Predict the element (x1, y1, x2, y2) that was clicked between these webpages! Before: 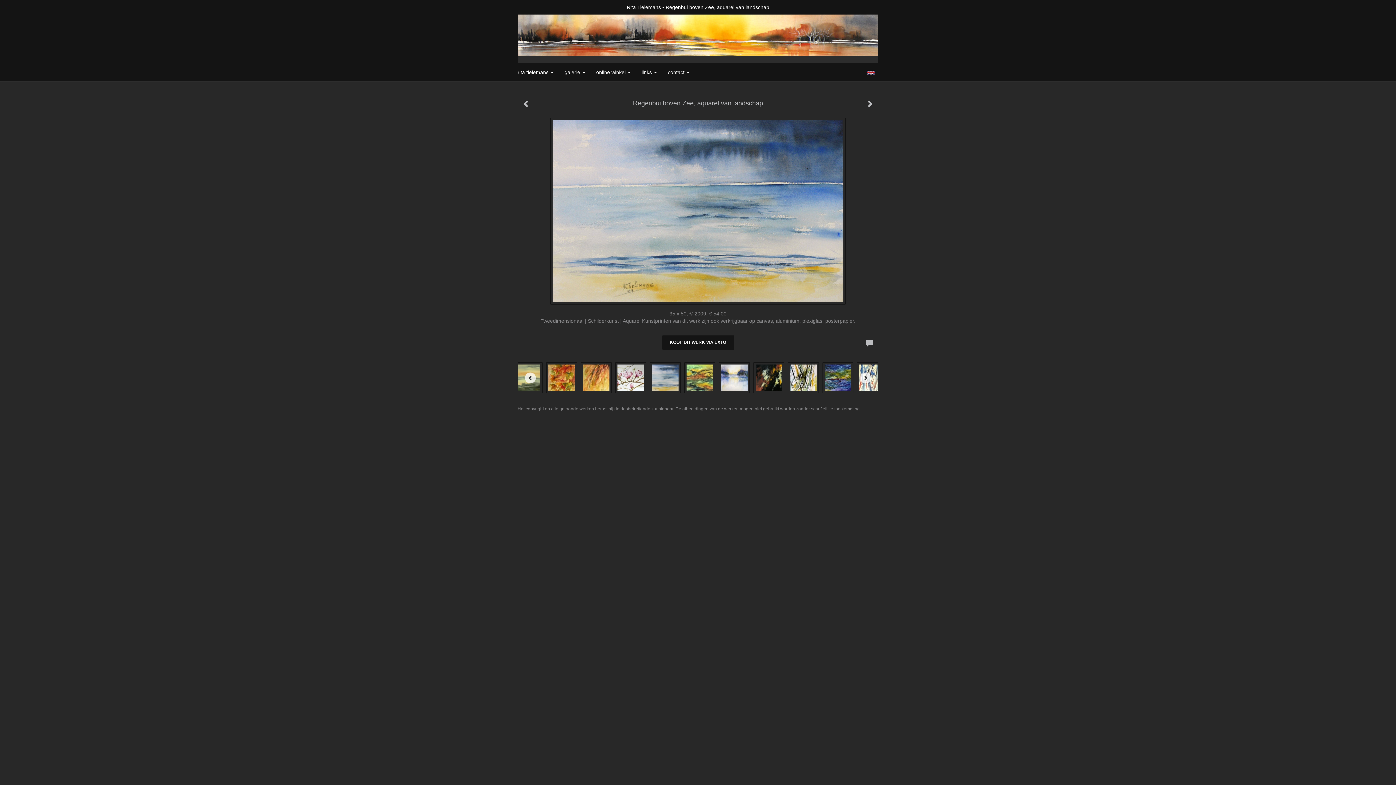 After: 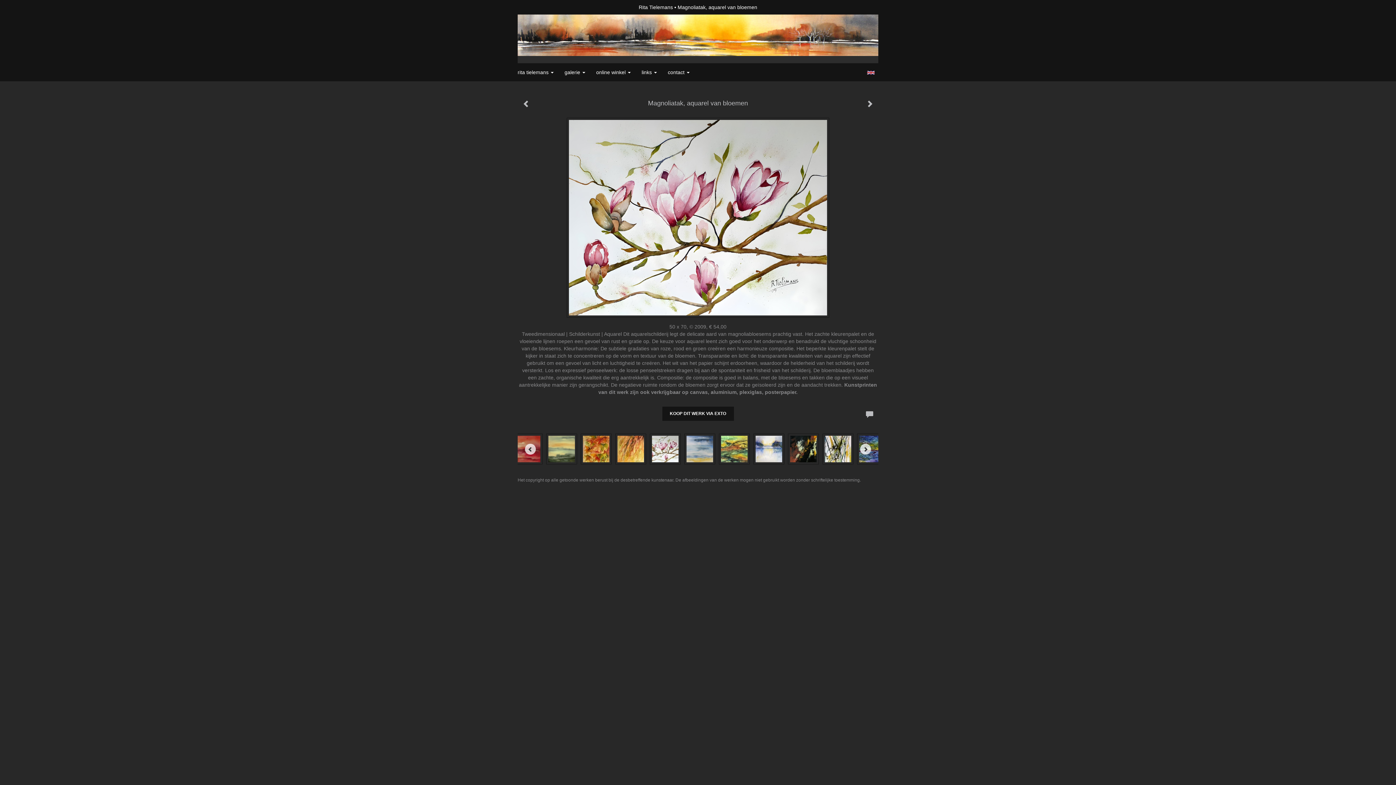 Action: bbox: (517, 95, 535, 113)